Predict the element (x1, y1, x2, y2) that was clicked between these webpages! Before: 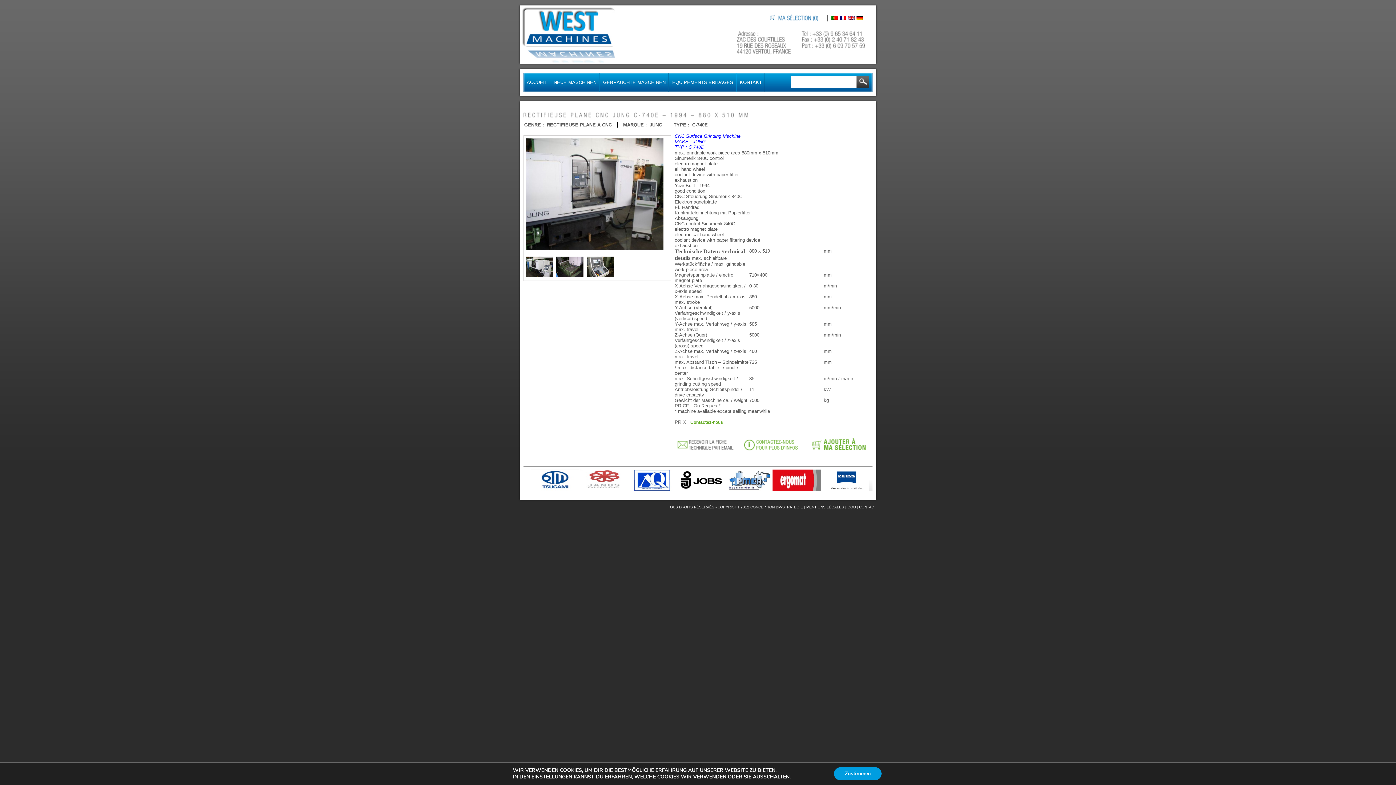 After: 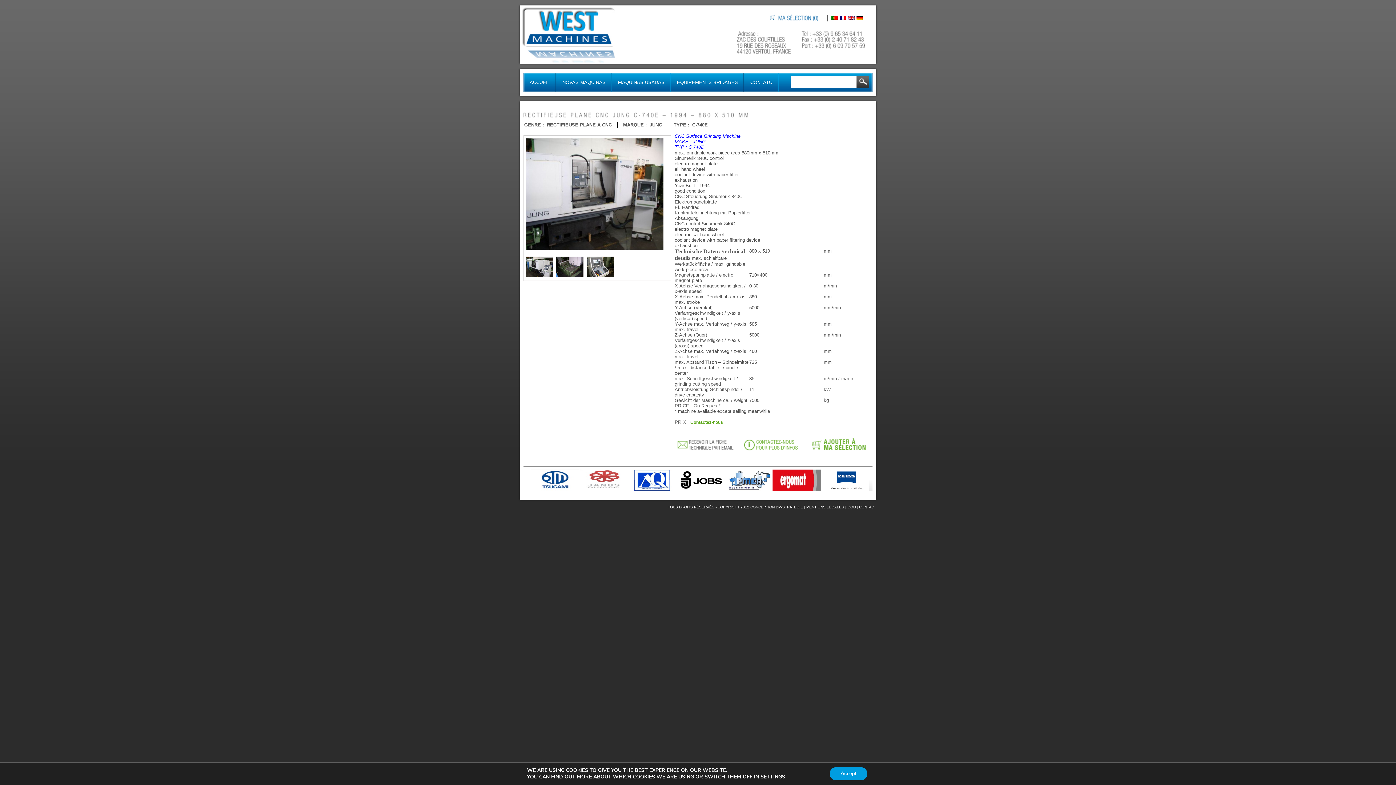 Action: bbox: (831, 15, 840, 21)